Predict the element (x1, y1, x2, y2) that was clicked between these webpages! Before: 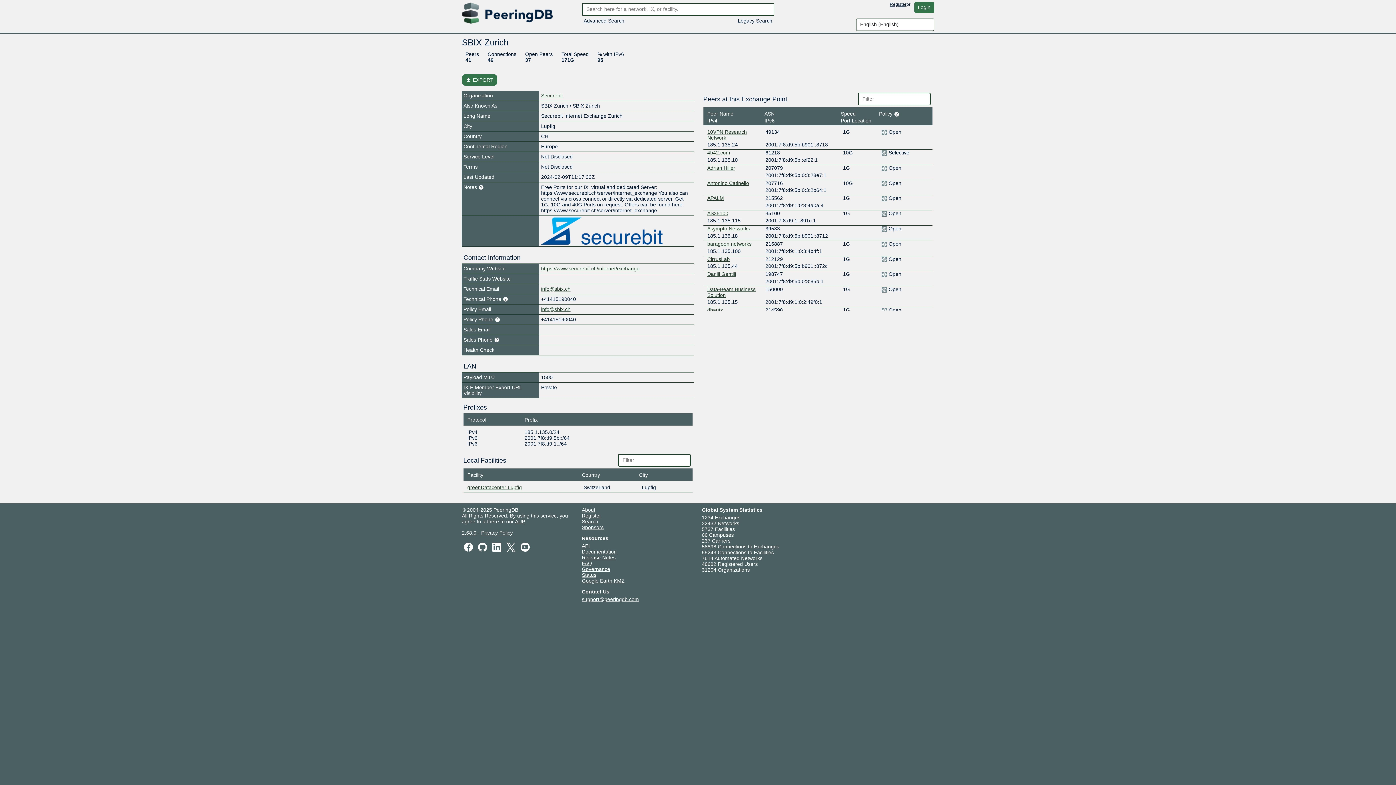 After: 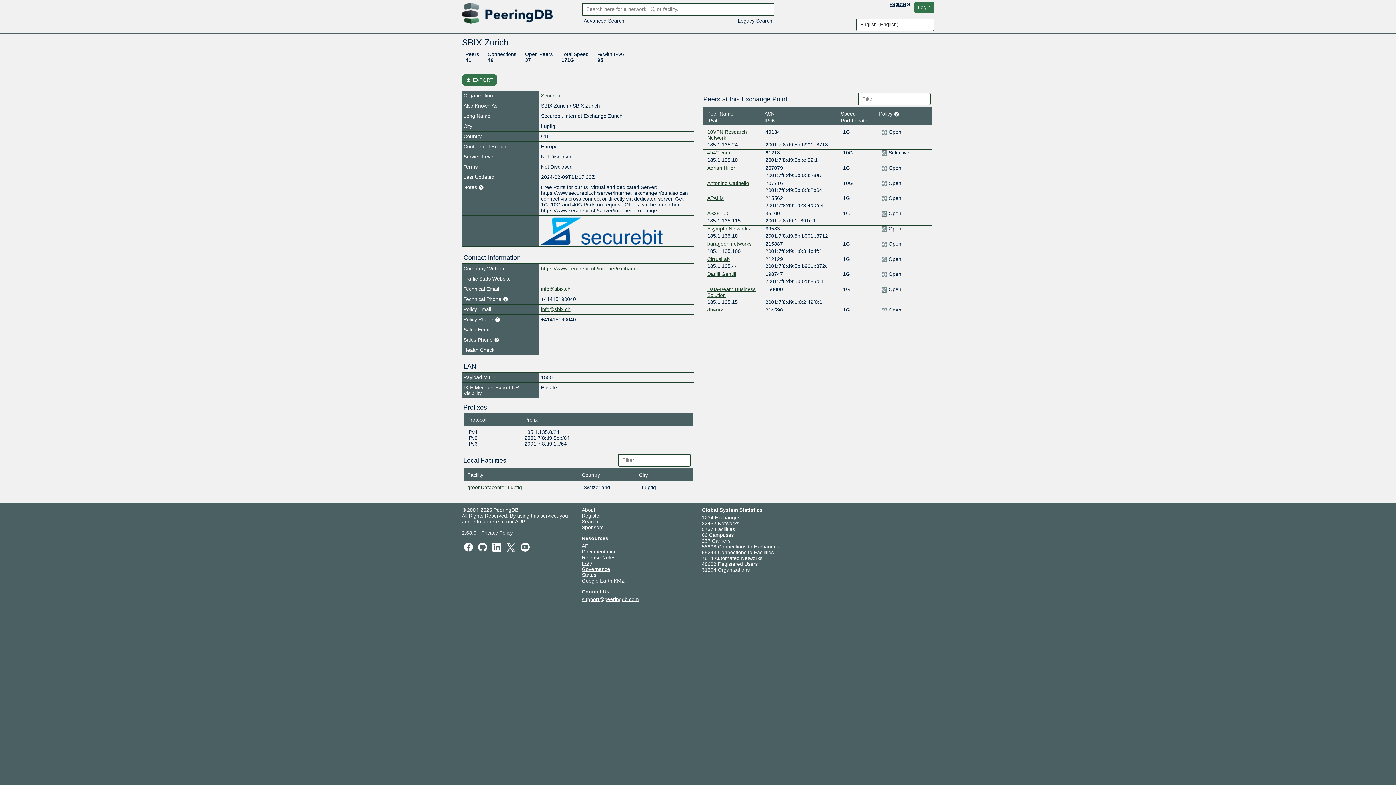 Action: bbox: (582, 566, 610, 572) label: Governance